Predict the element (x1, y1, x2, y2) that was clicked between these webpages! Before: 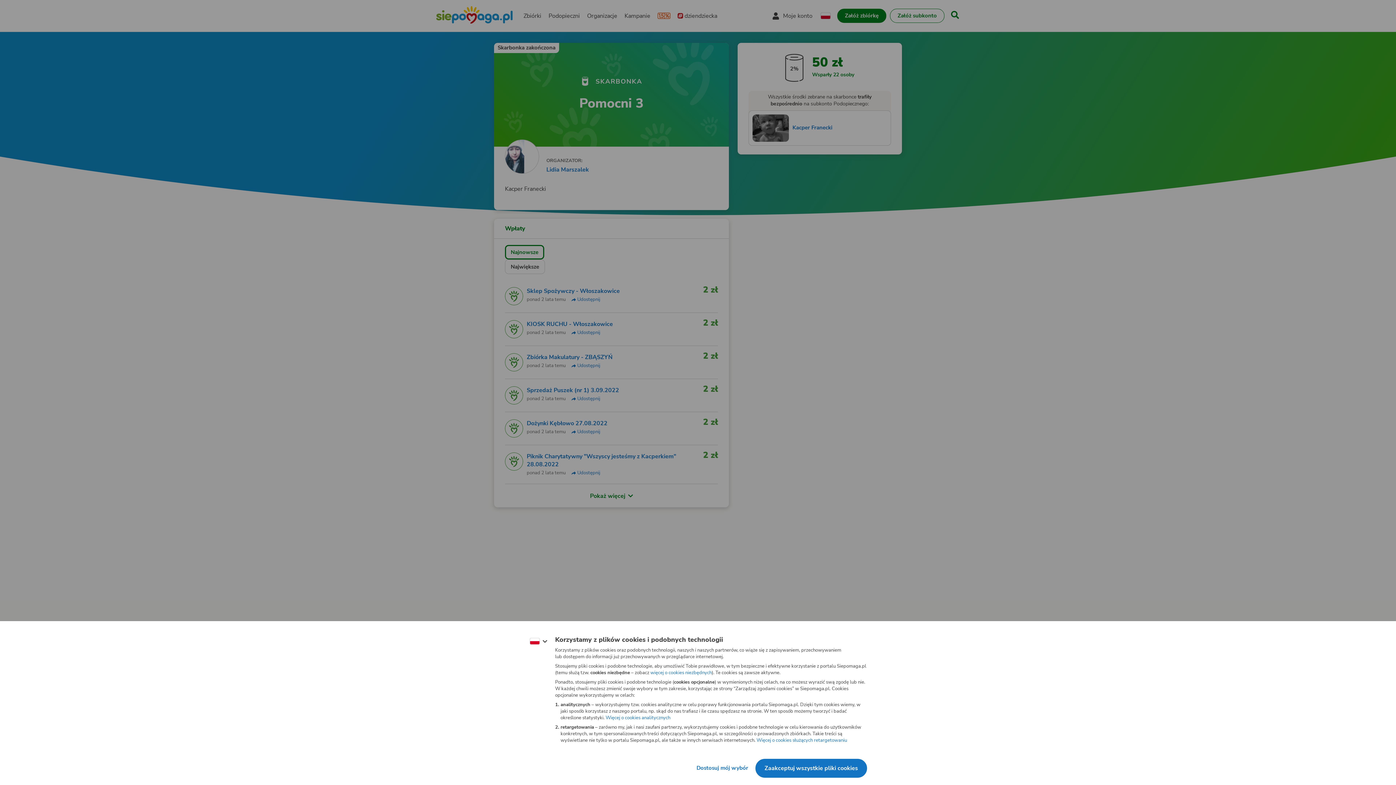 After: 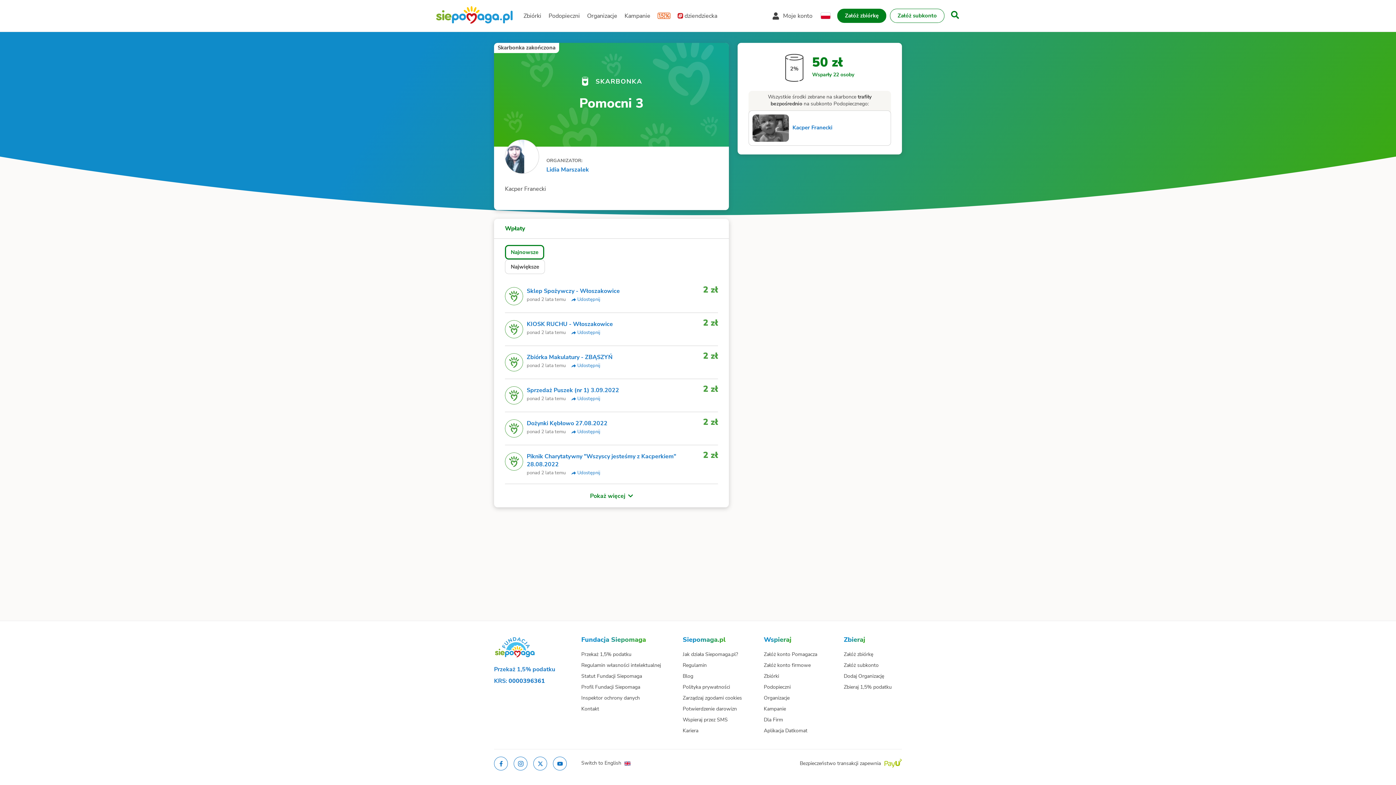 Action: label: Zaakceptuj wszystkie pliki cookies bbox: (742, 747, 833, 763)